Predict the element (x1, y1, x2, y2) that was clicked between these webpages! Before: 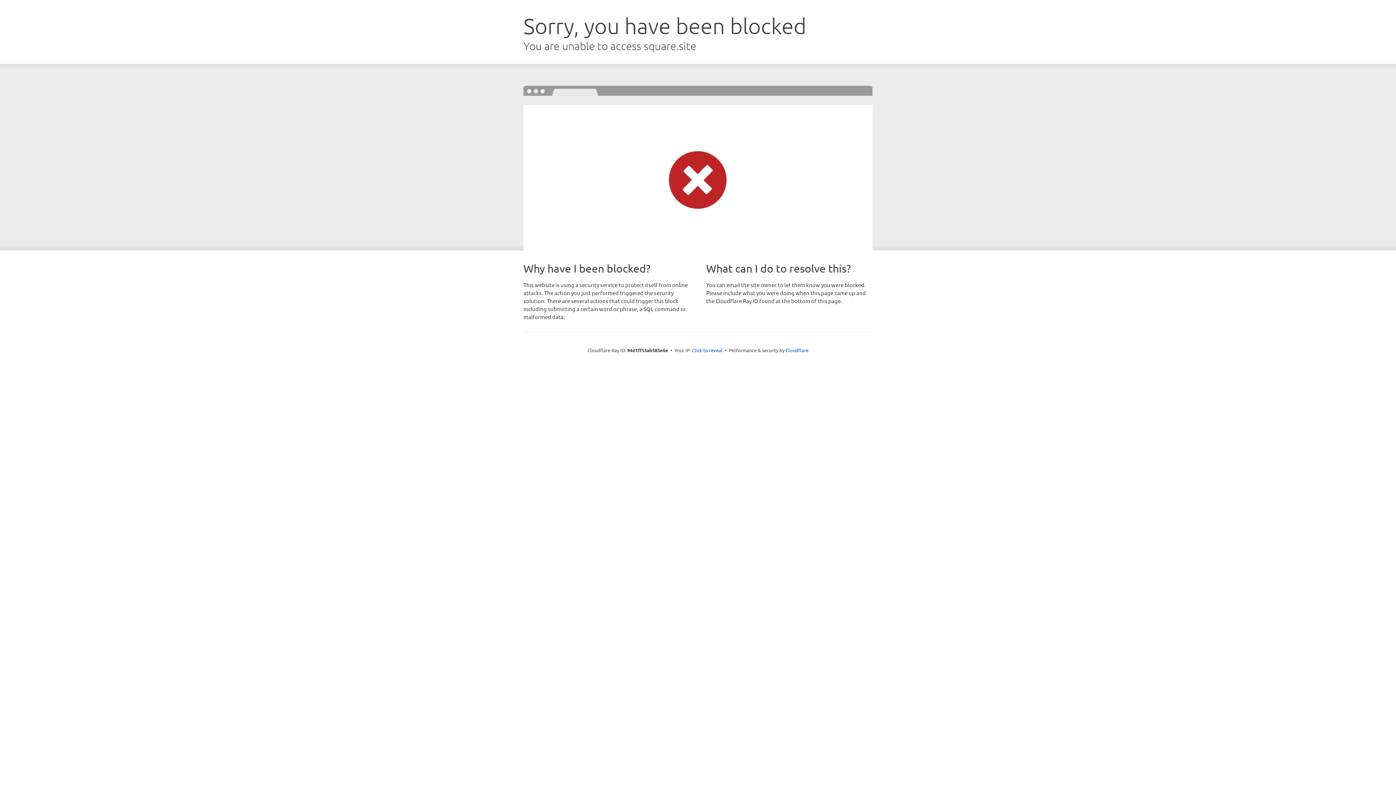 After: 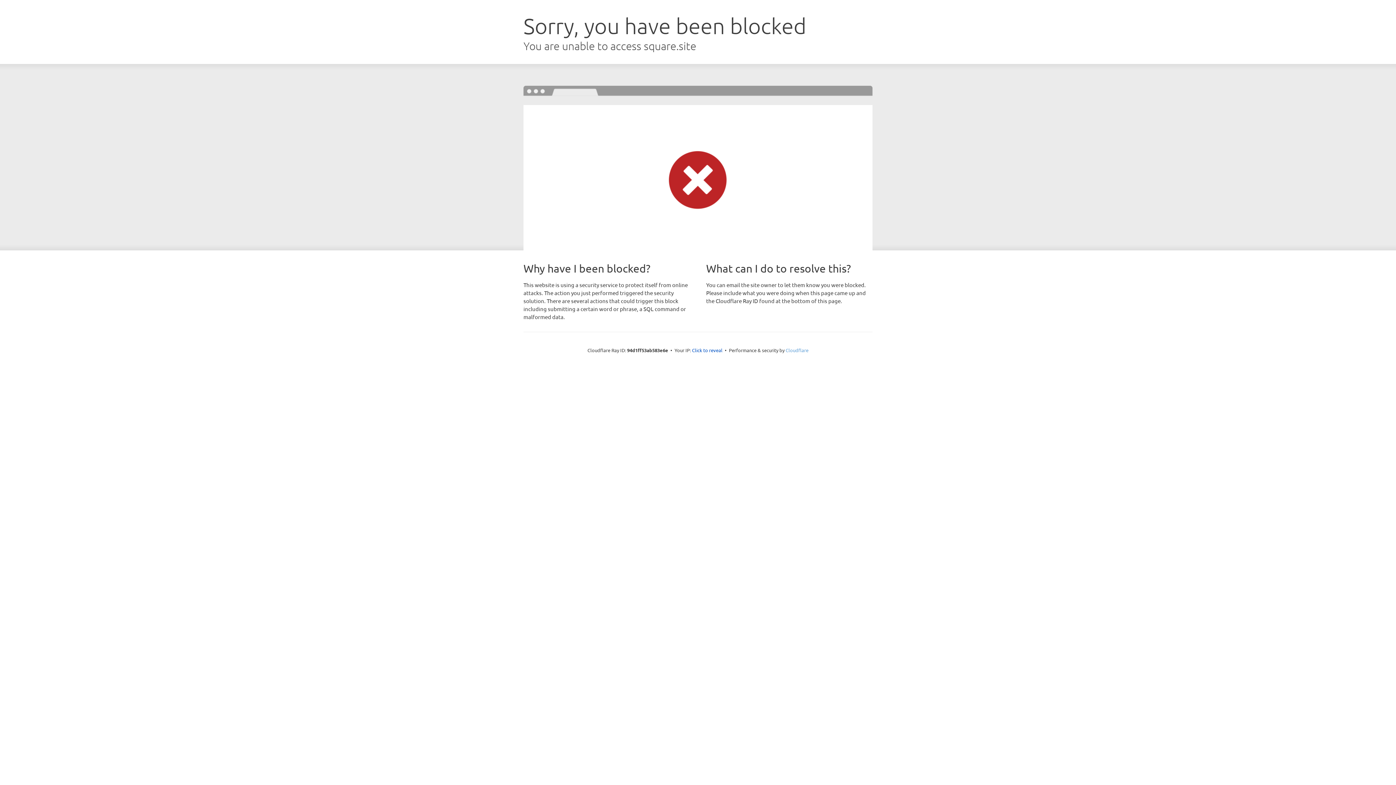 Action: bbox: (785, 347, 808, 353) label: Cloudflare